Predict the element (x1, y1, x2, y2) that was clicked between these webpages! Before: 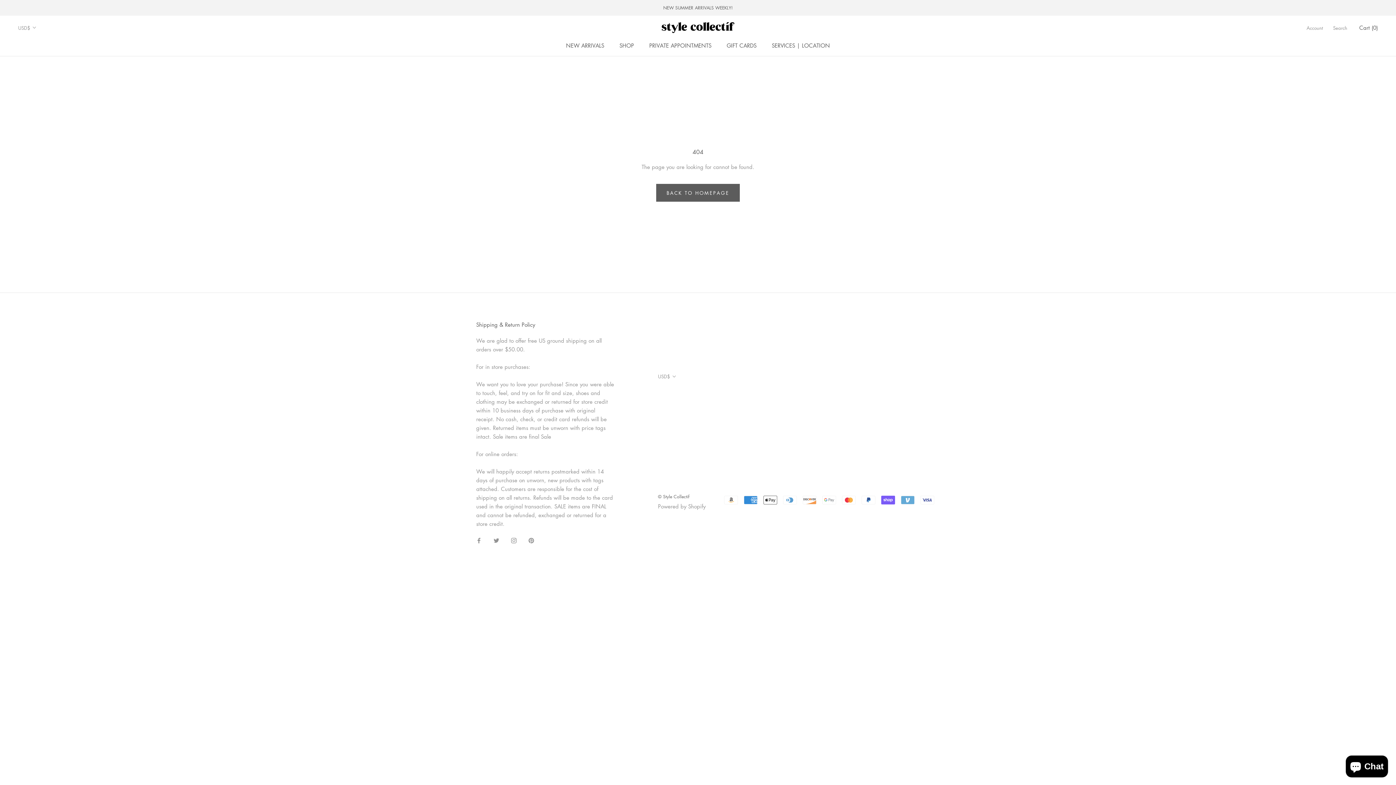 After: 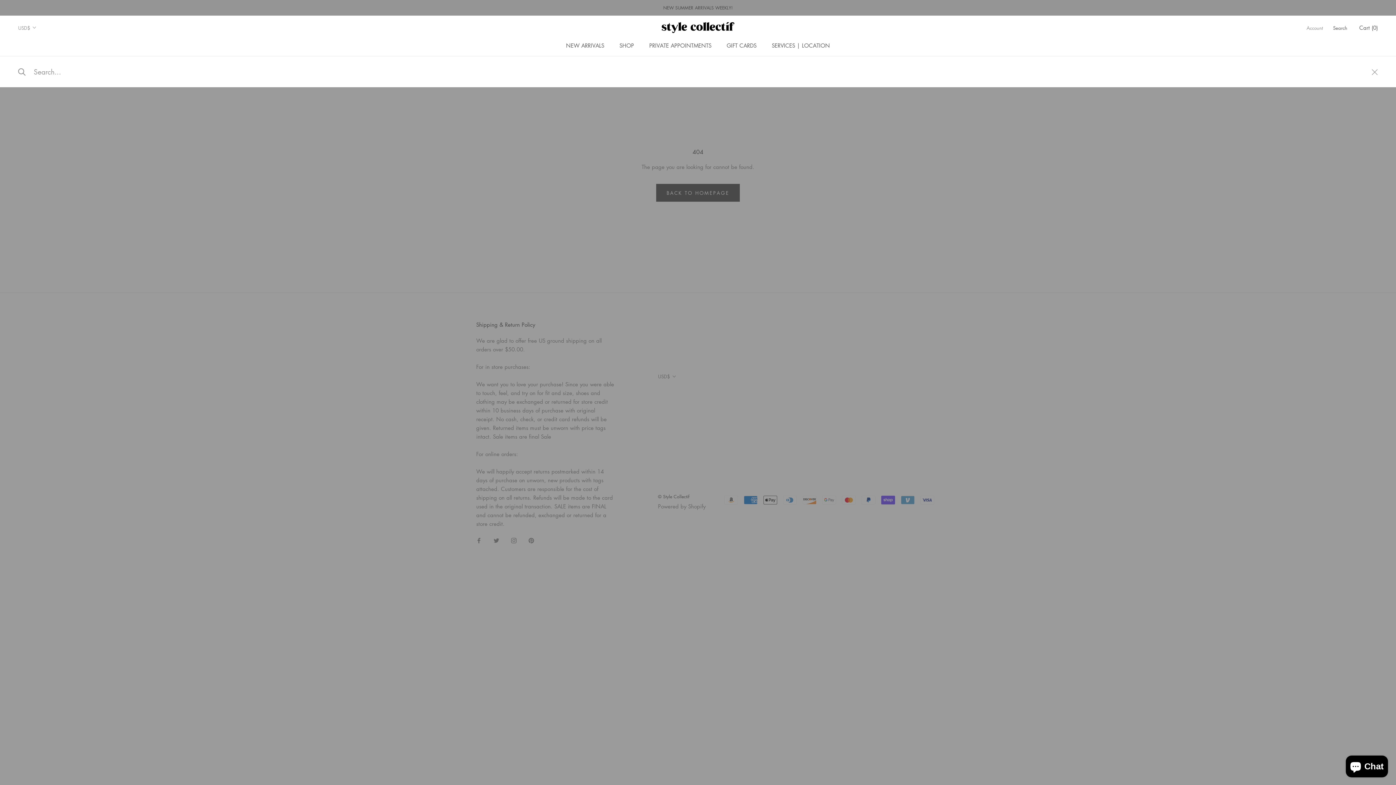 Action: bbox: (1333, 24, 1347, 31) label: Search